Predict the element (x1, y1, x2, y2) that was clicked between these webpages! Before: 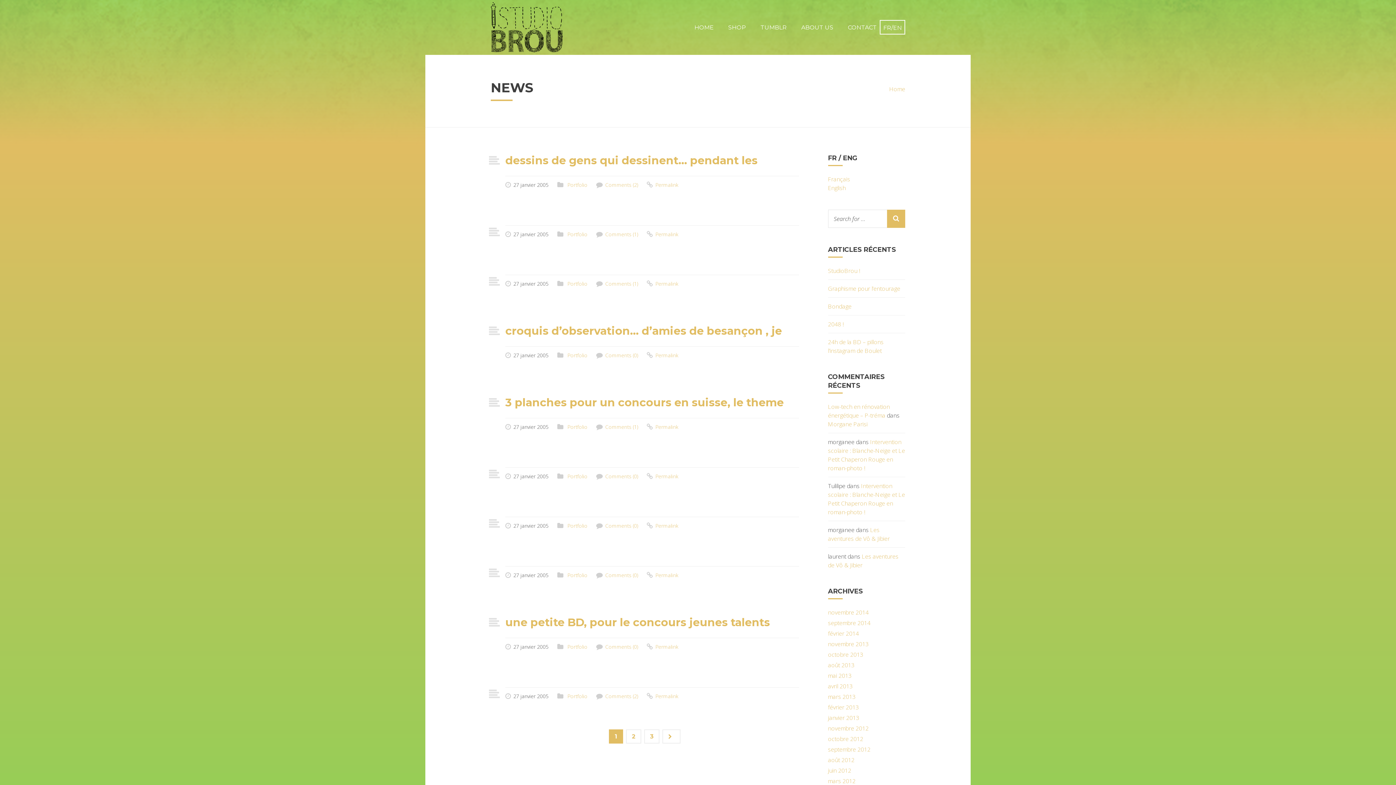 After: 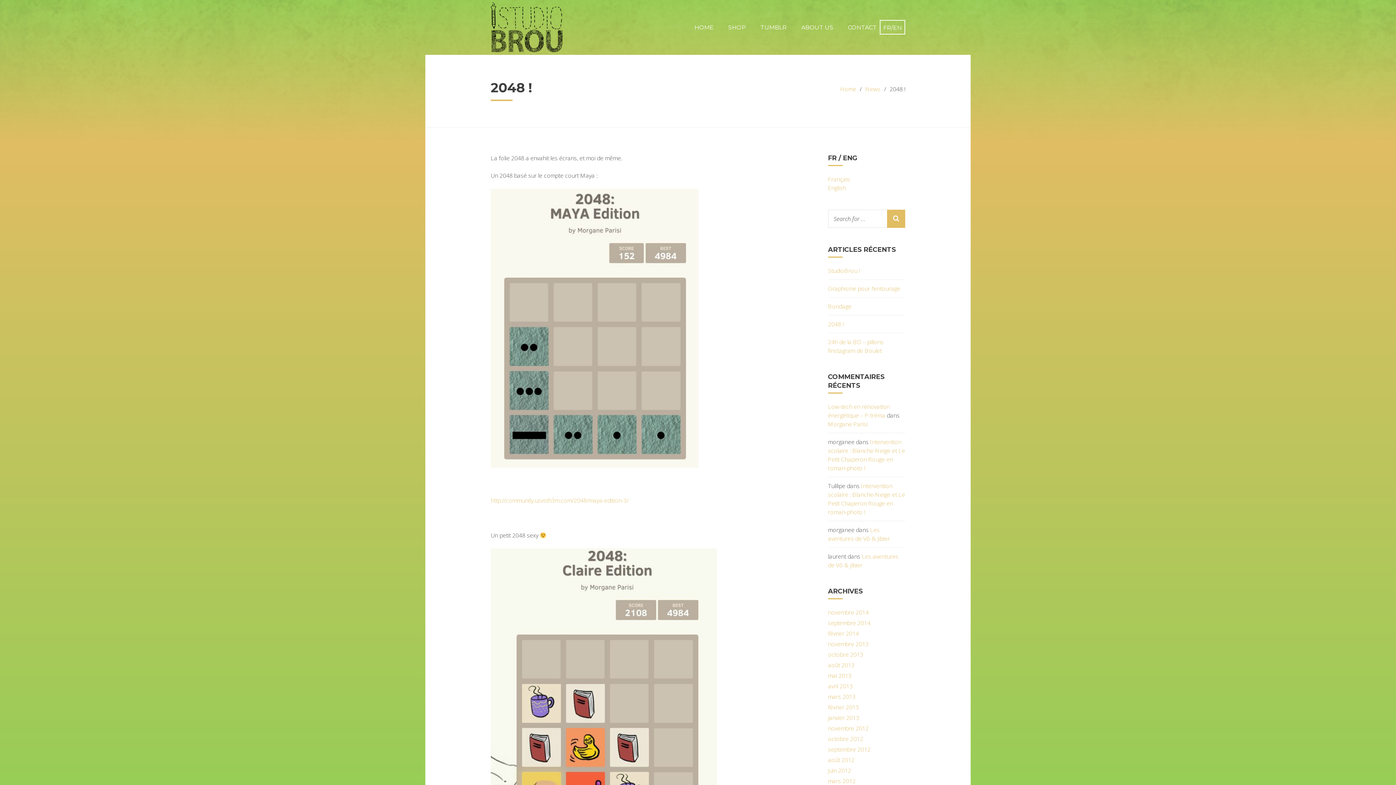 Action: bbox: (828, 320, 843, 328) label: 2048 !